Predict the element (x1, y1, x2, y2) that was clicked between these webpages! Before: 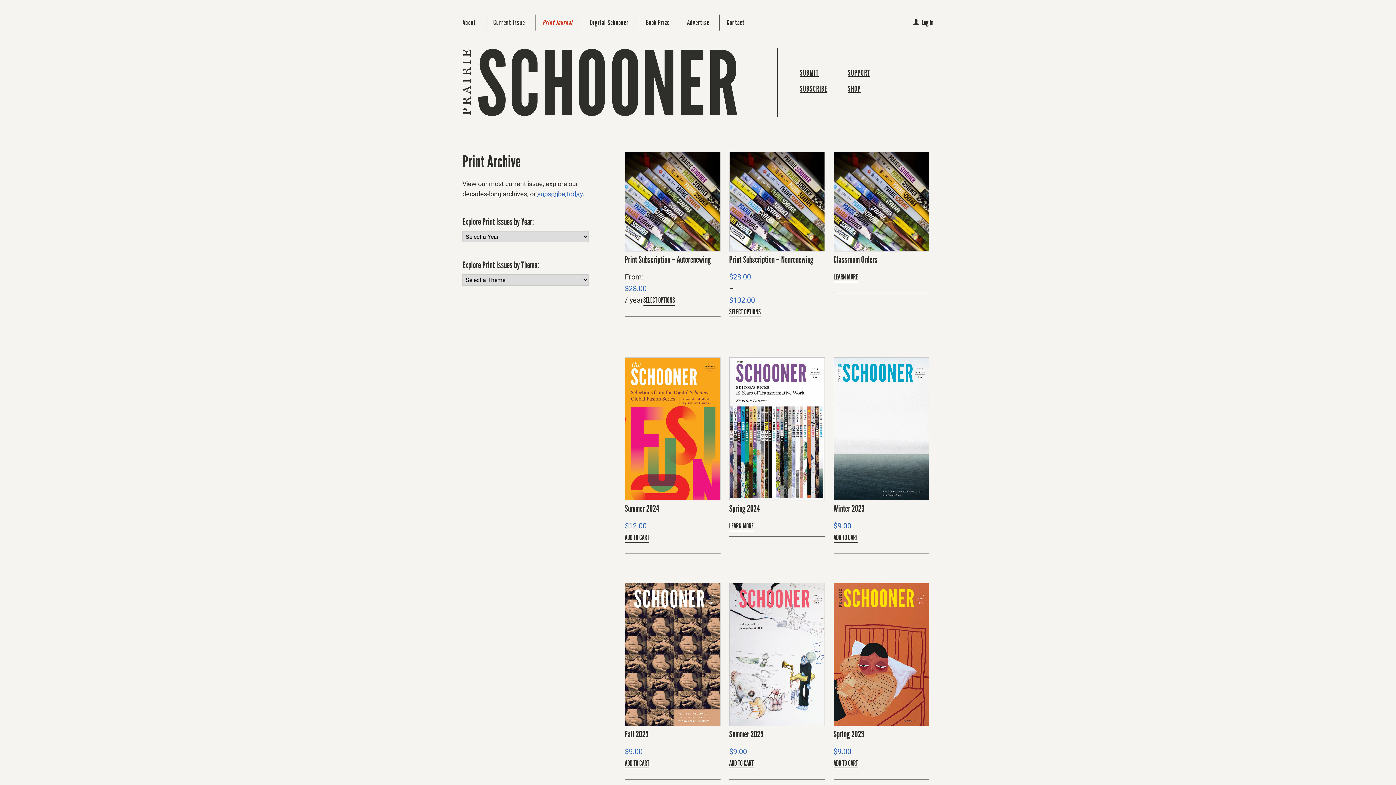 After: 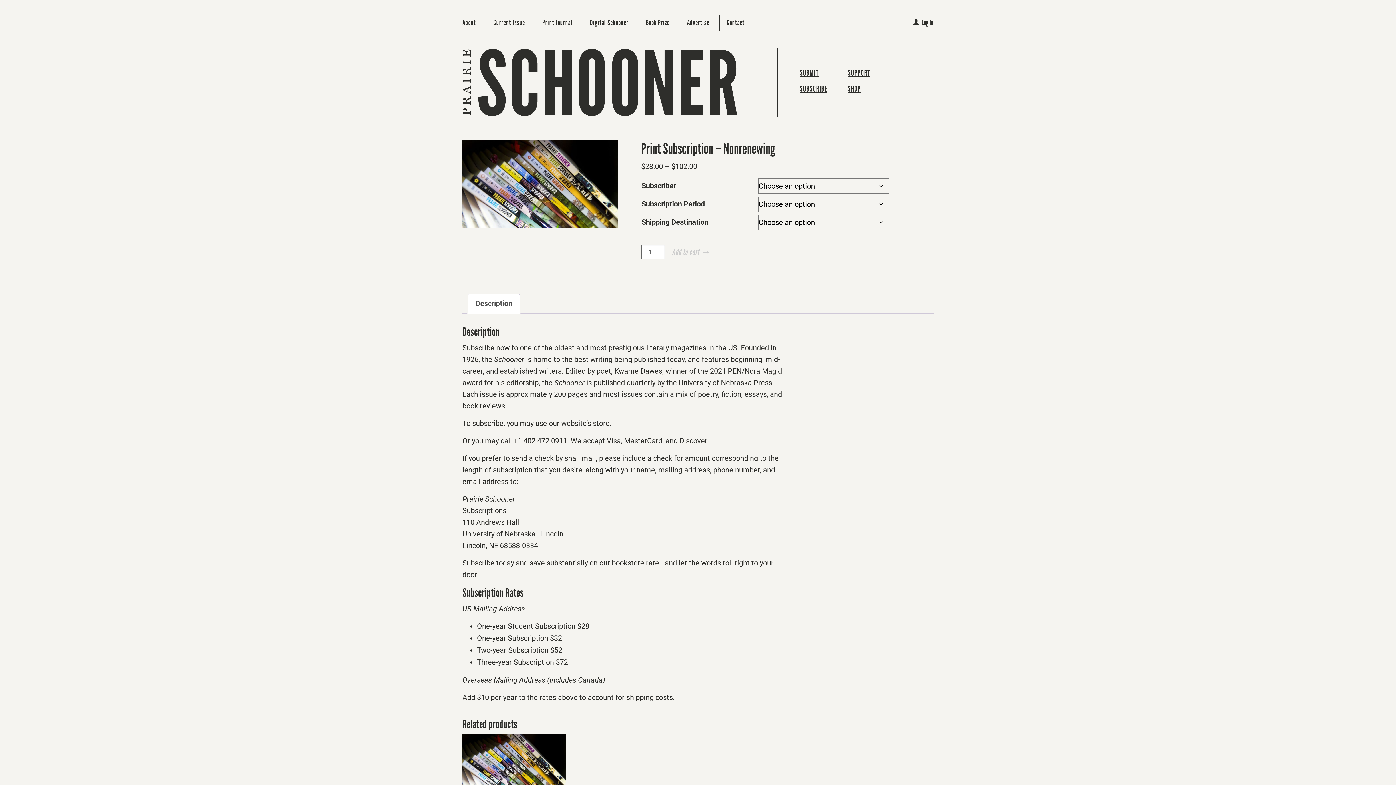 Action: bbox: (729, 151, 825, 251)